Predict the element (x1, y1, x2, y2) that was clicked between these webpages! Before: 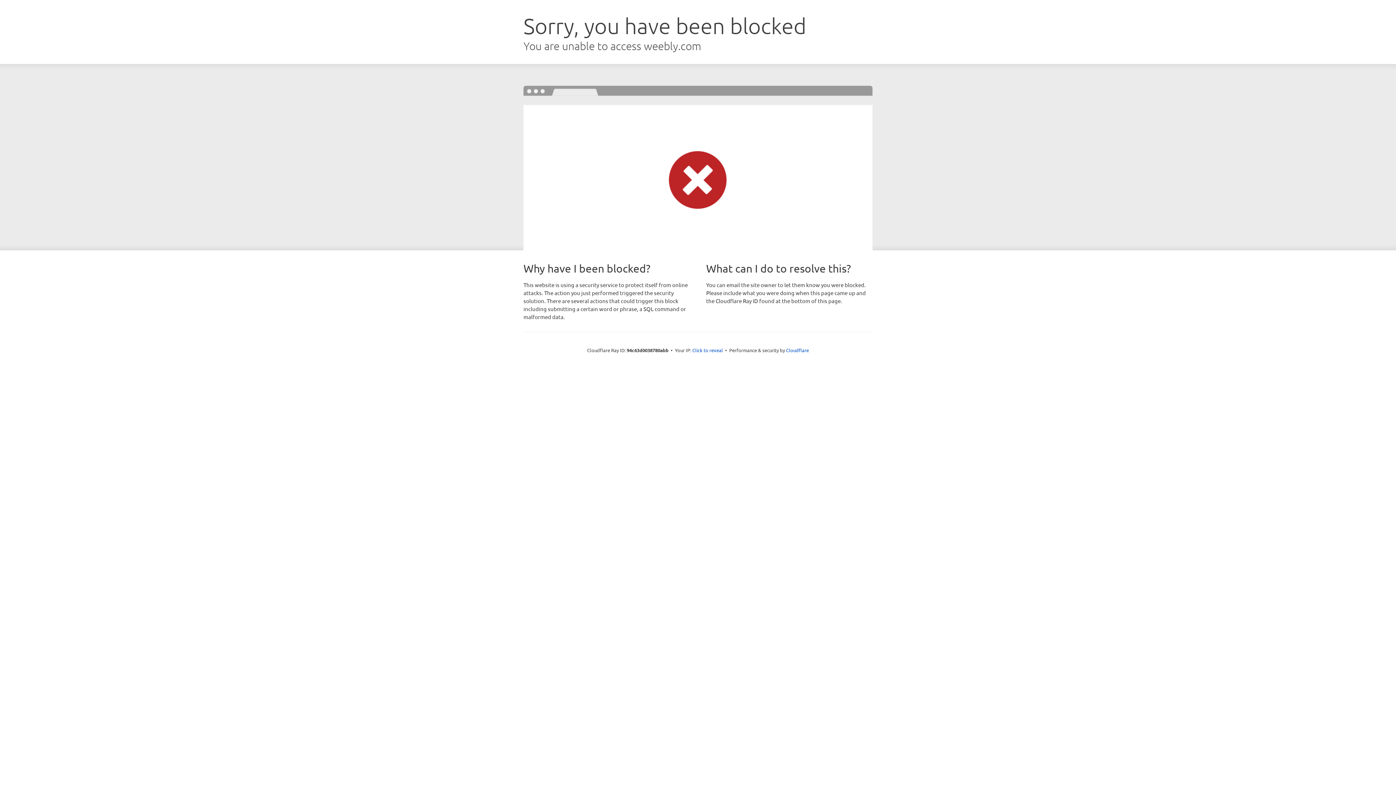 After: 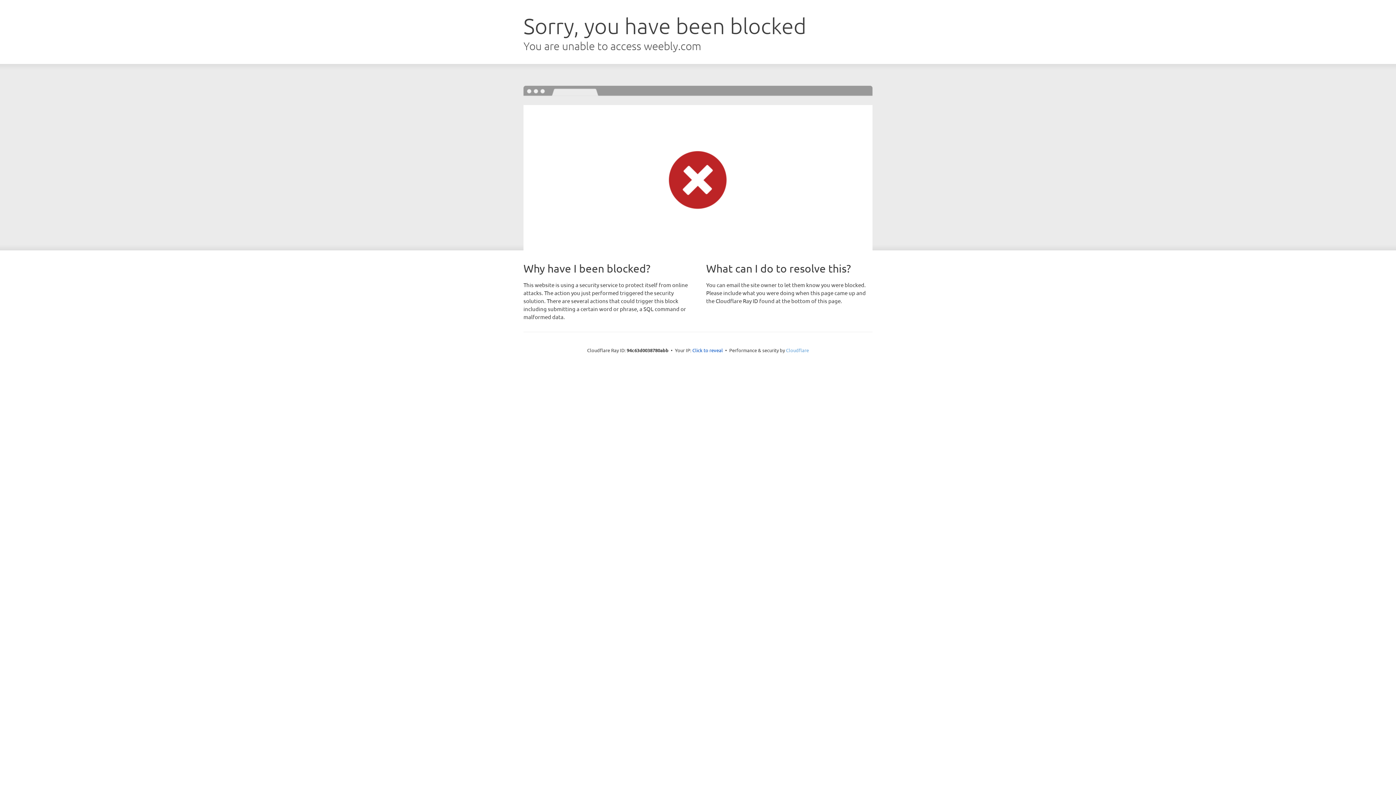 Action: label: Cloudflare bbox: (786, 347, 809, 353)